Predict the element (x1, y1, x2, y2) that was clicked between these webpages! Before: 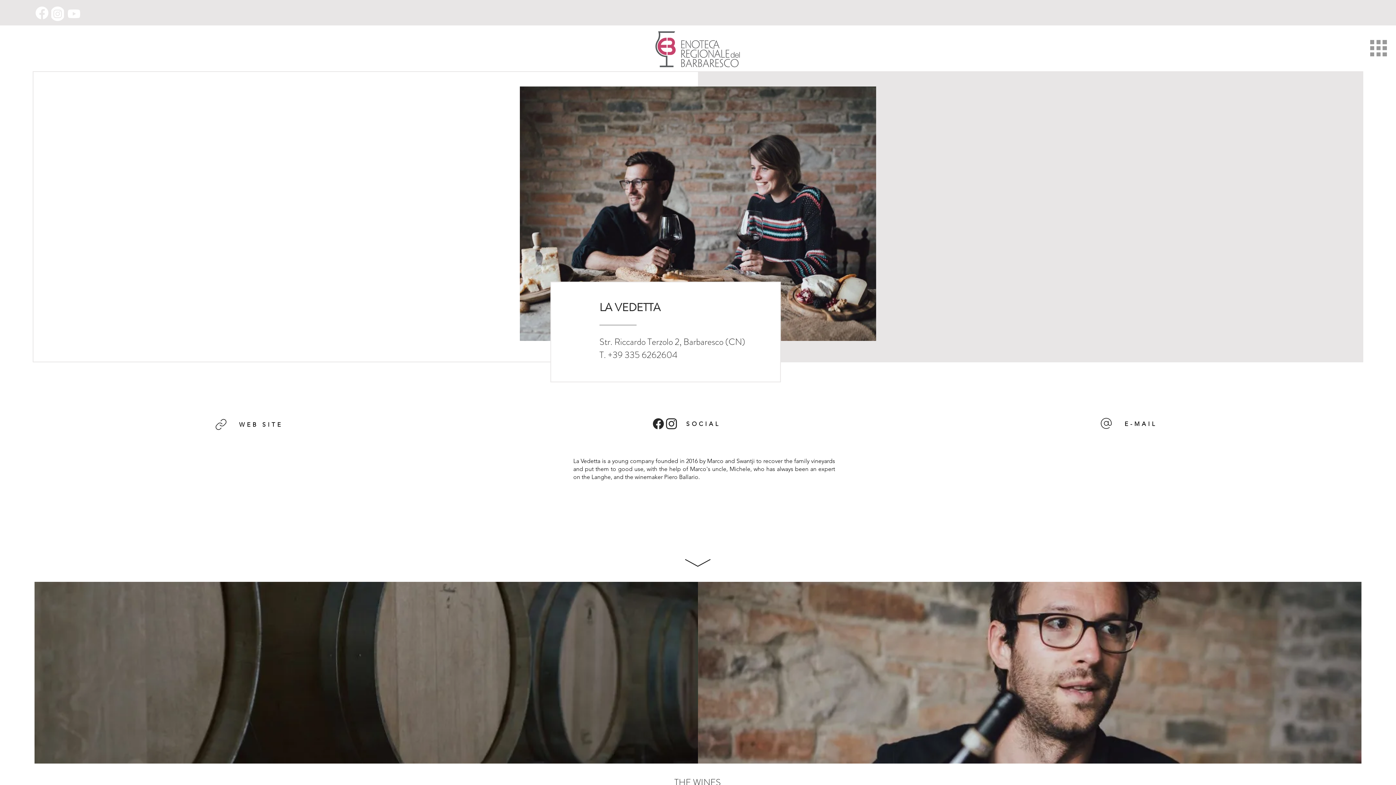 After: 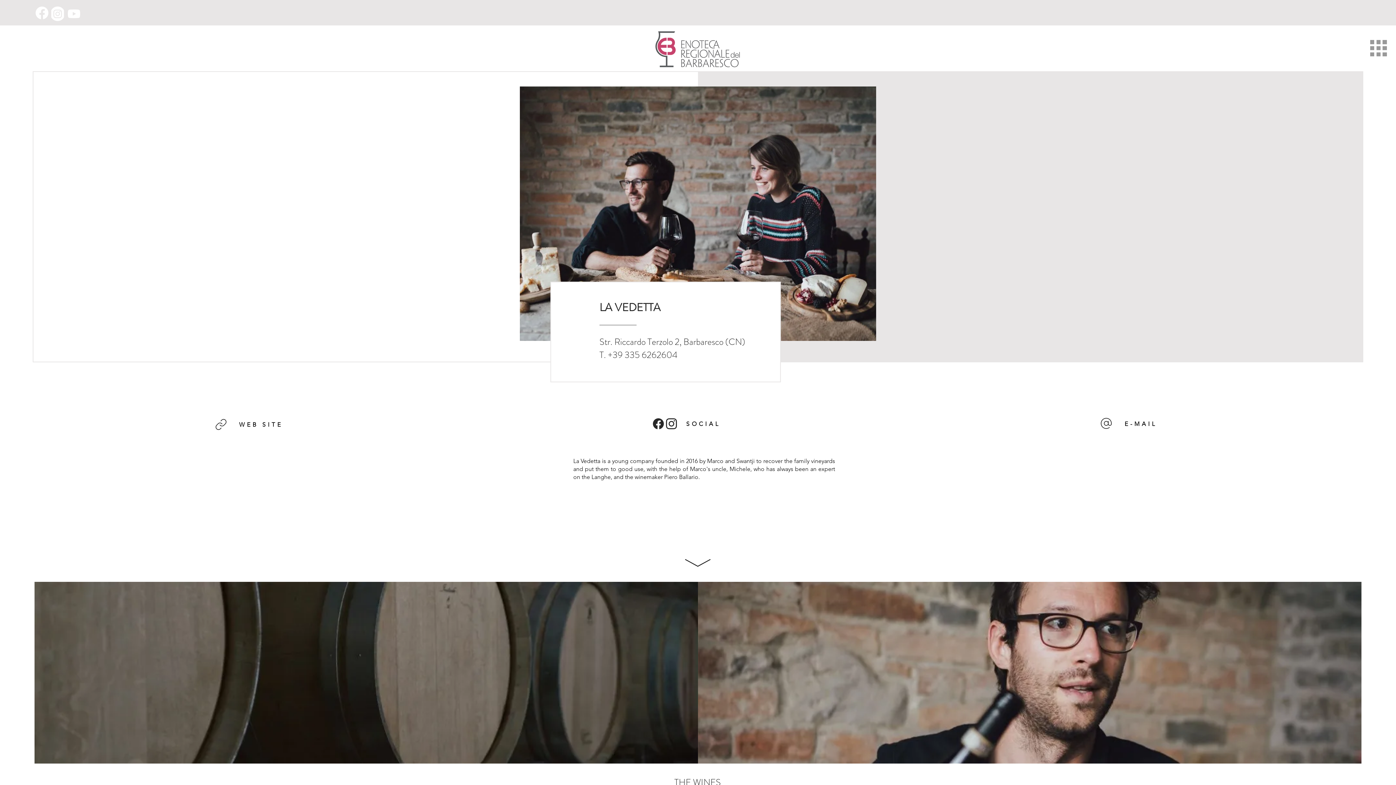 Action: bbox: (666, 418, 677, 429)